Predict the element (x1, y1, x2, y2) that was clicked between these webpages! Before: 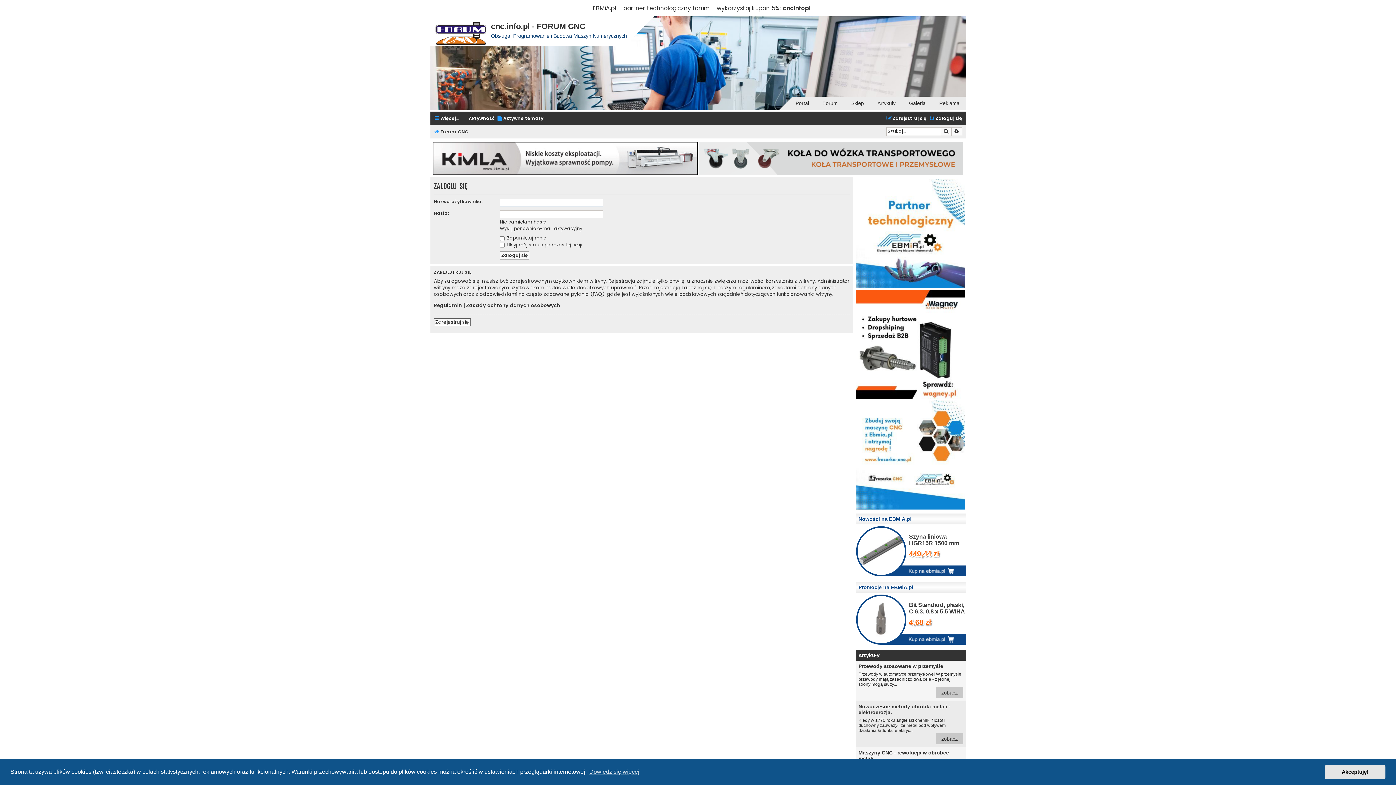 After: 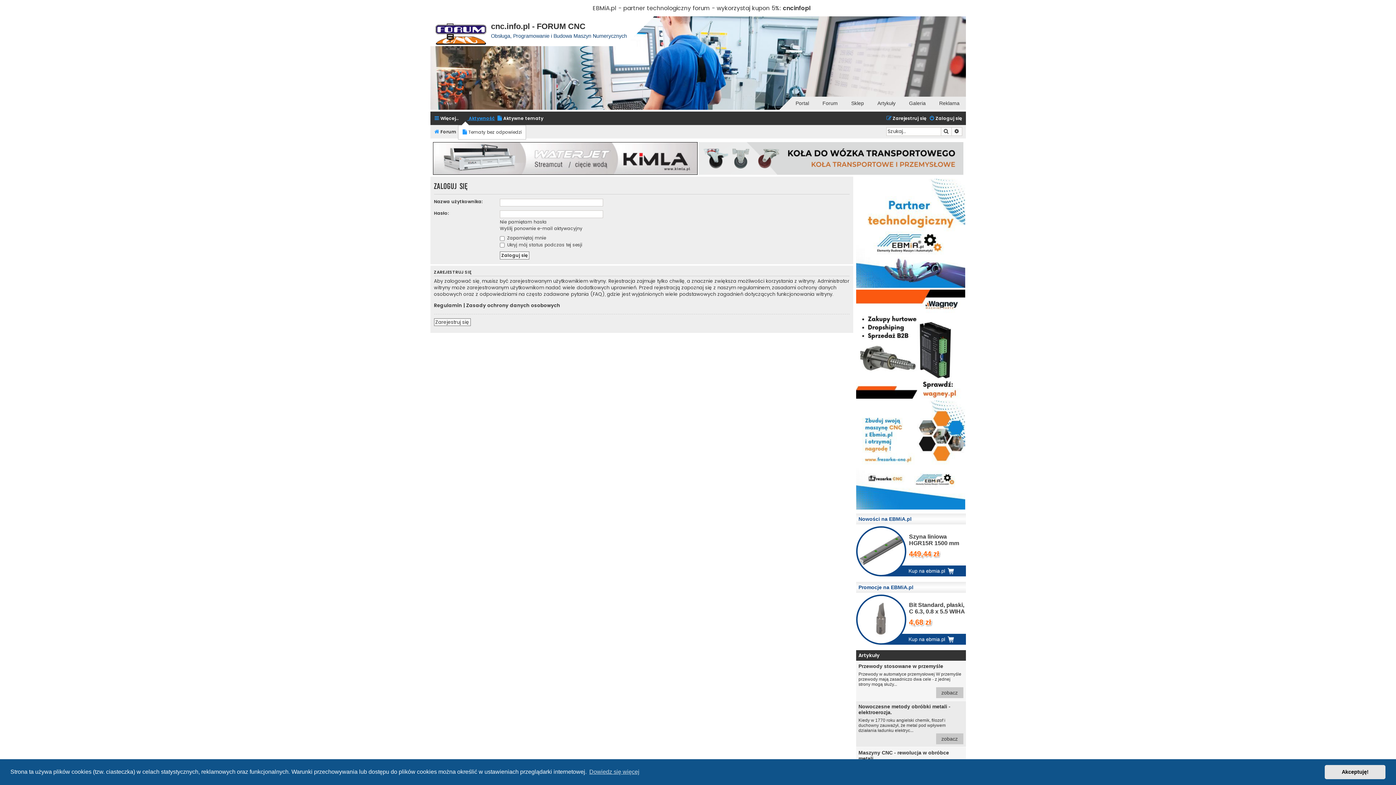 Action: bbox: (460, 113, 495, 123) label:  Aktywność